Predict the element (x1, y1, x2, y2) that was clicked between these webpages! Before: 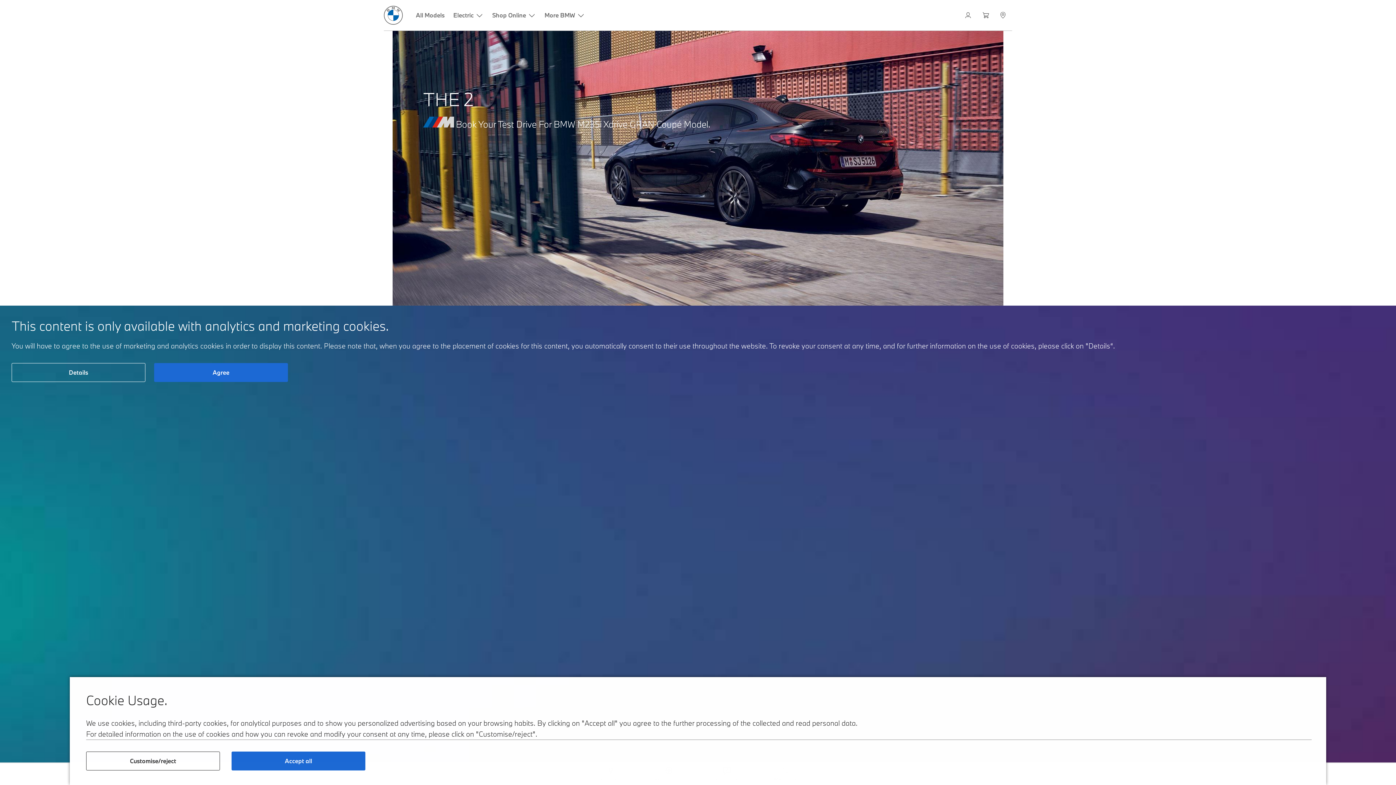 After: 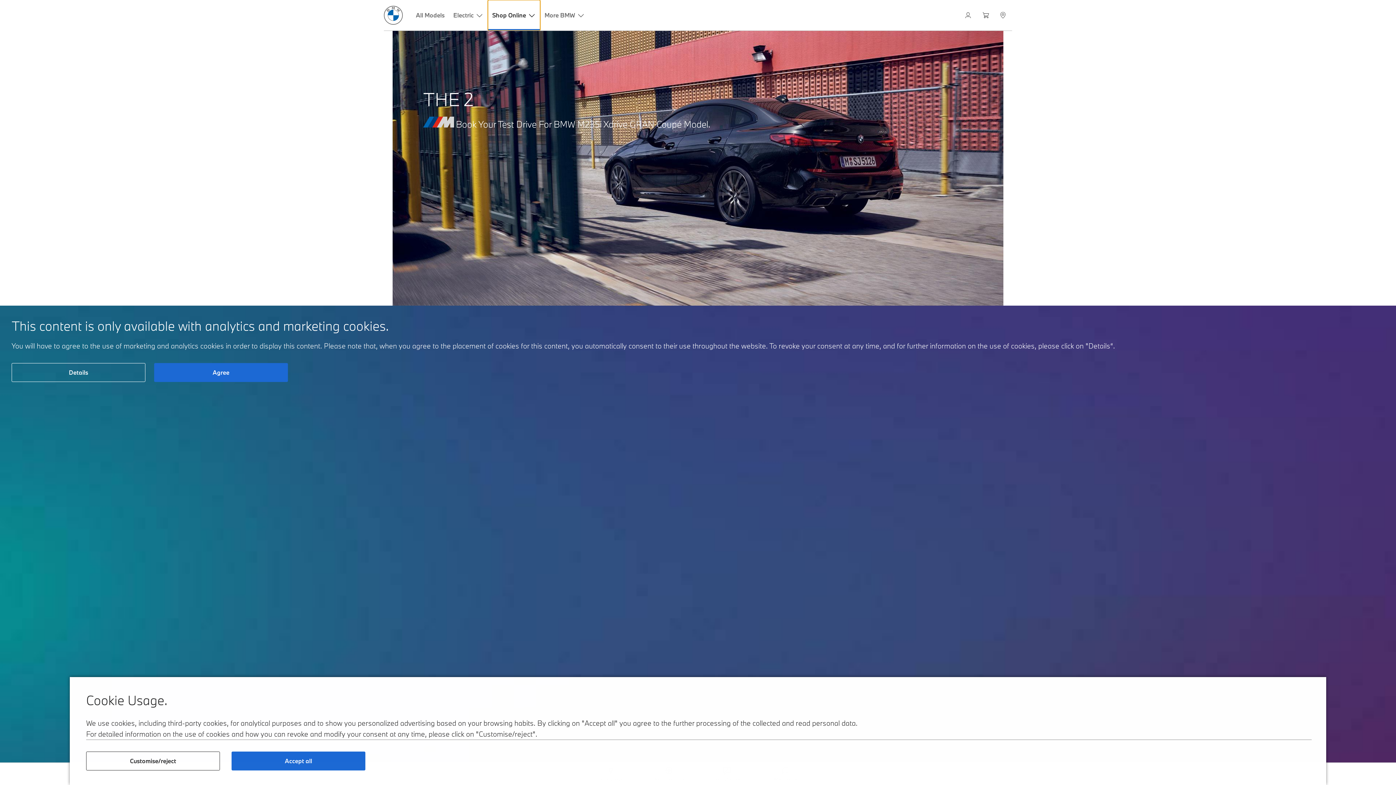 Action: bbox: (488, 0, 540, 30) label: Shop Online